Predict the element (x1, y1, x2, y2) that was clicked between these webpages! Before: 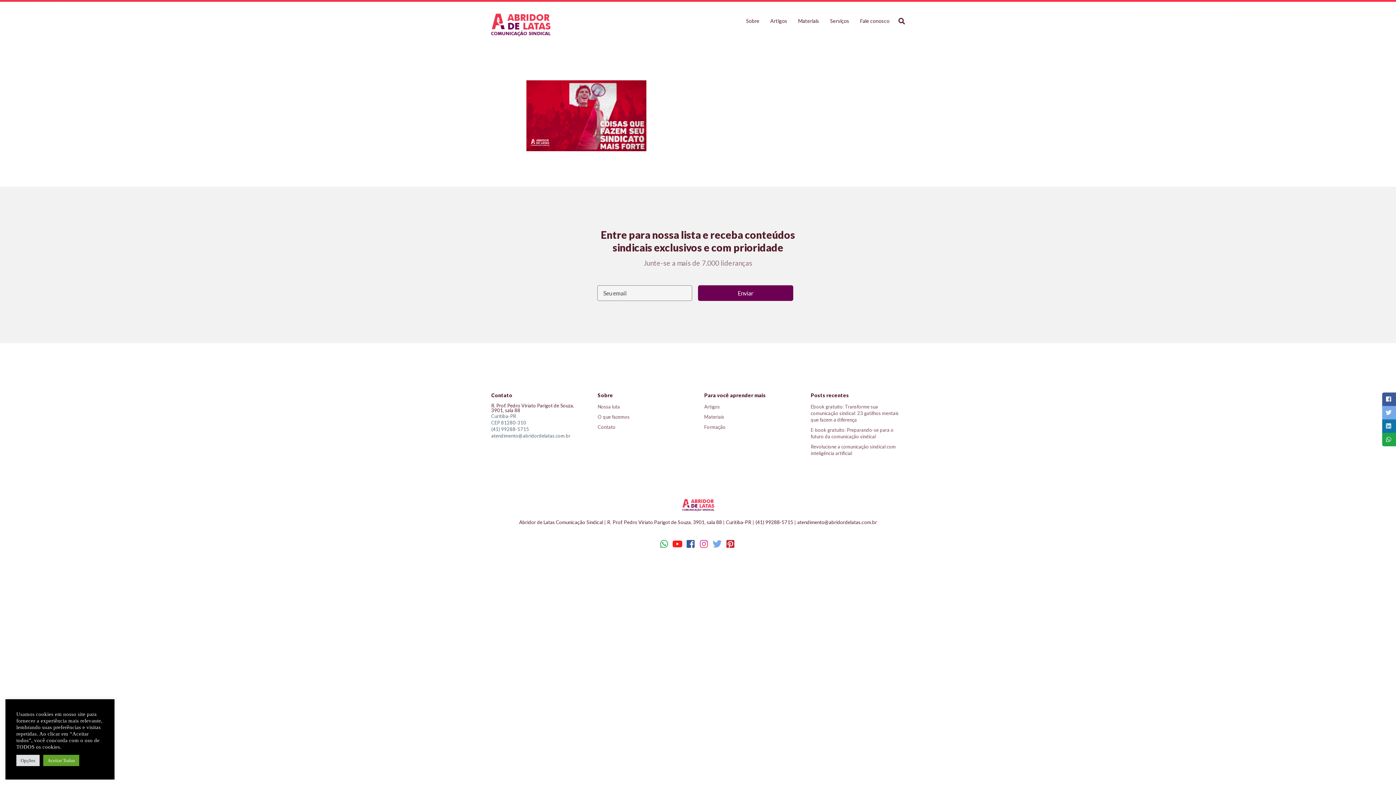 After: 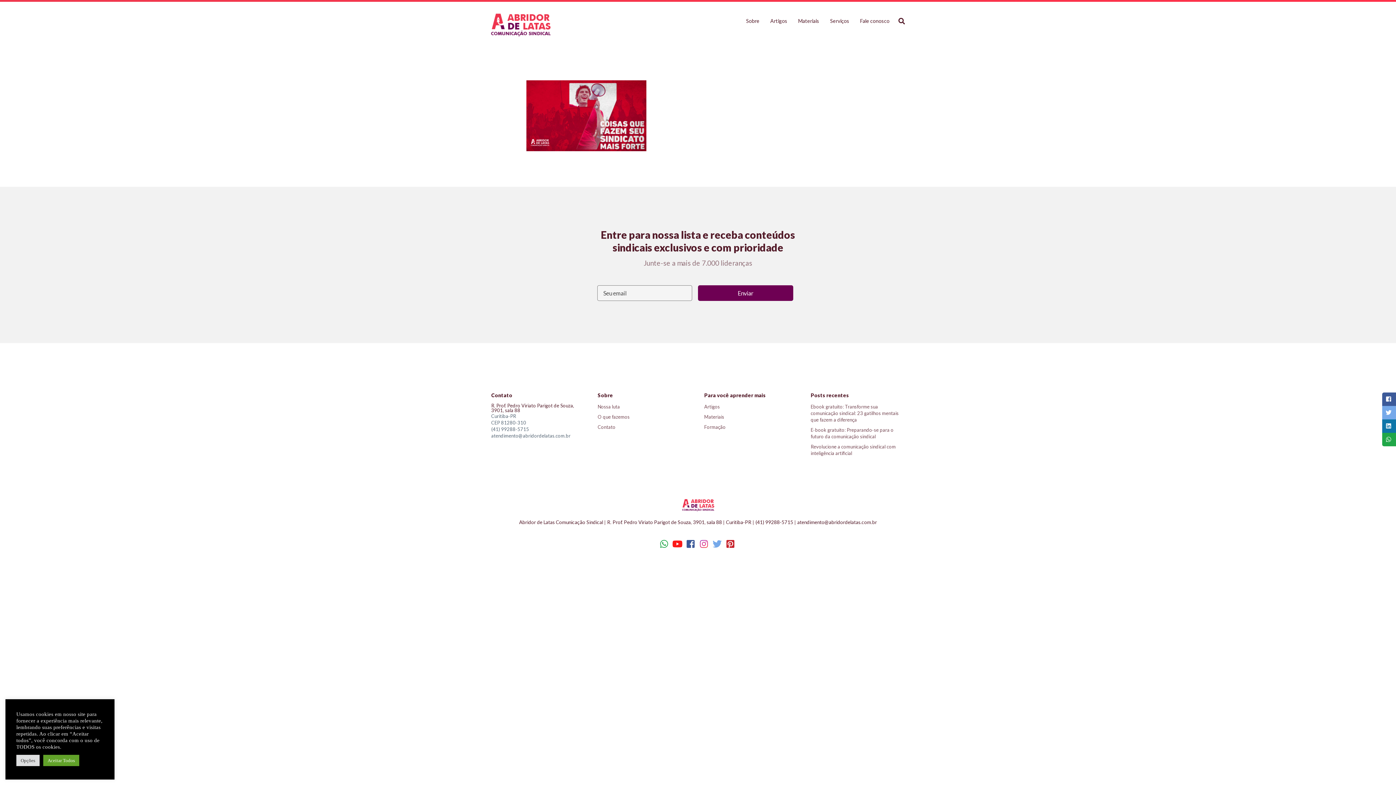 Action: bbox: (698, 541, 710, 548)